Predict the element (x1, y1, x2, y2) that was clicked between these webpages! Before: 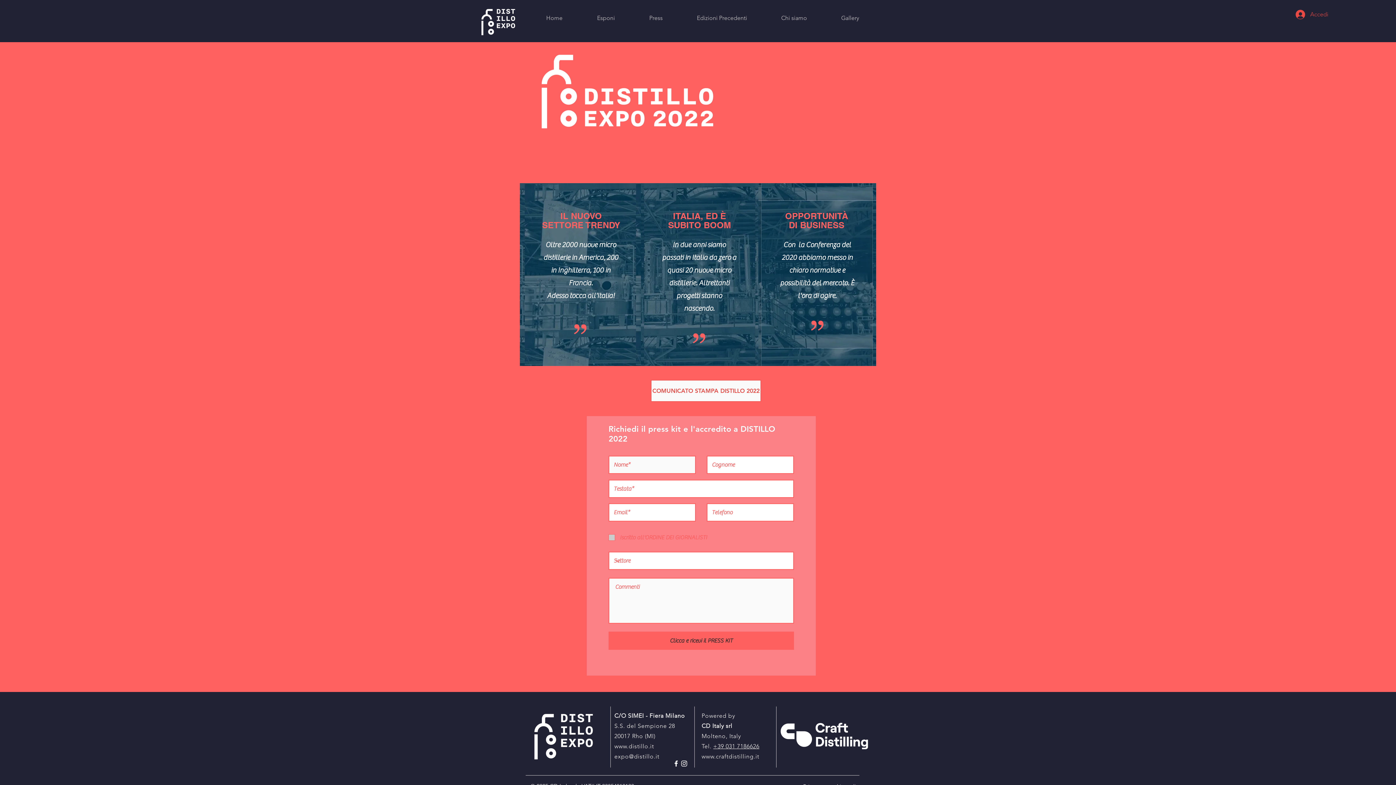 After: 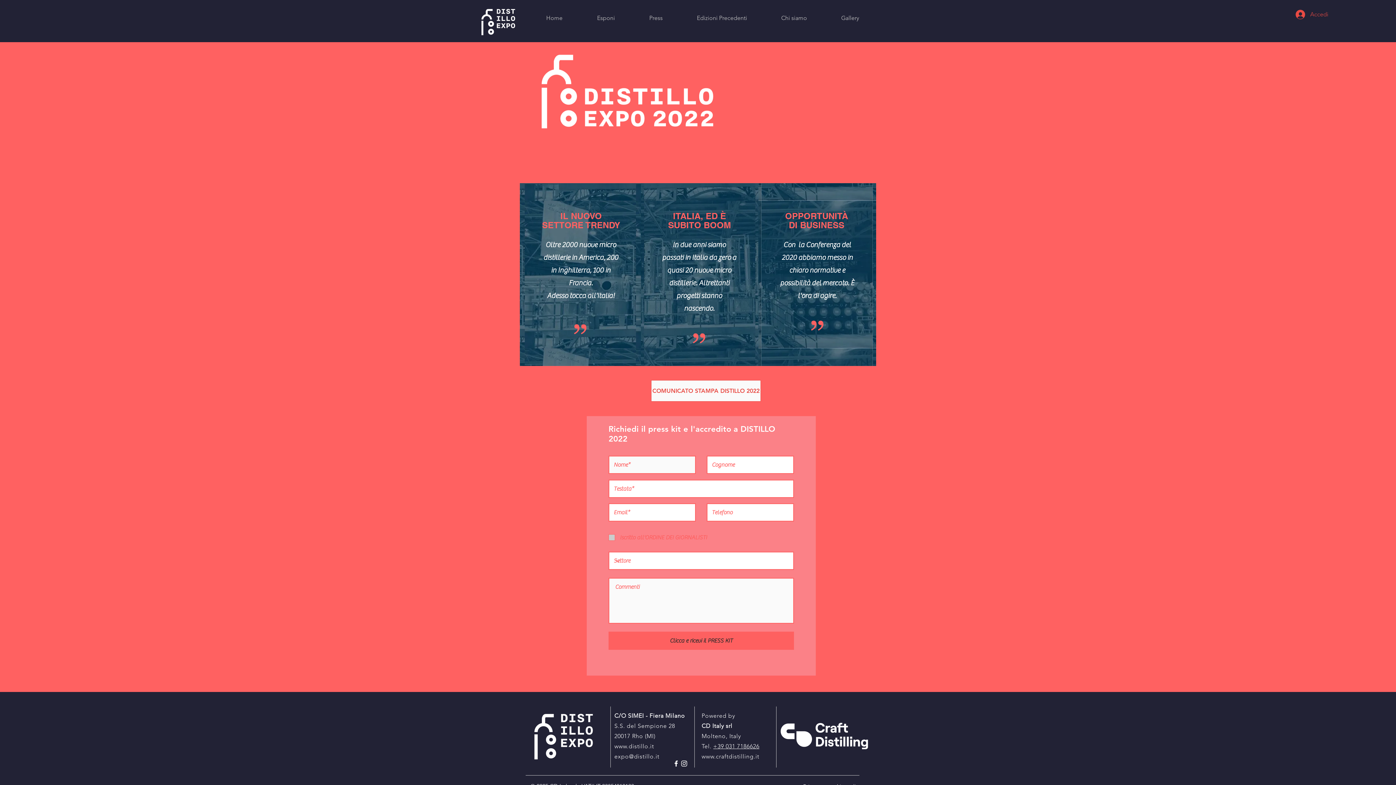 Action: bbox: (672, 760, 680, 768) label: White Facebook Icon